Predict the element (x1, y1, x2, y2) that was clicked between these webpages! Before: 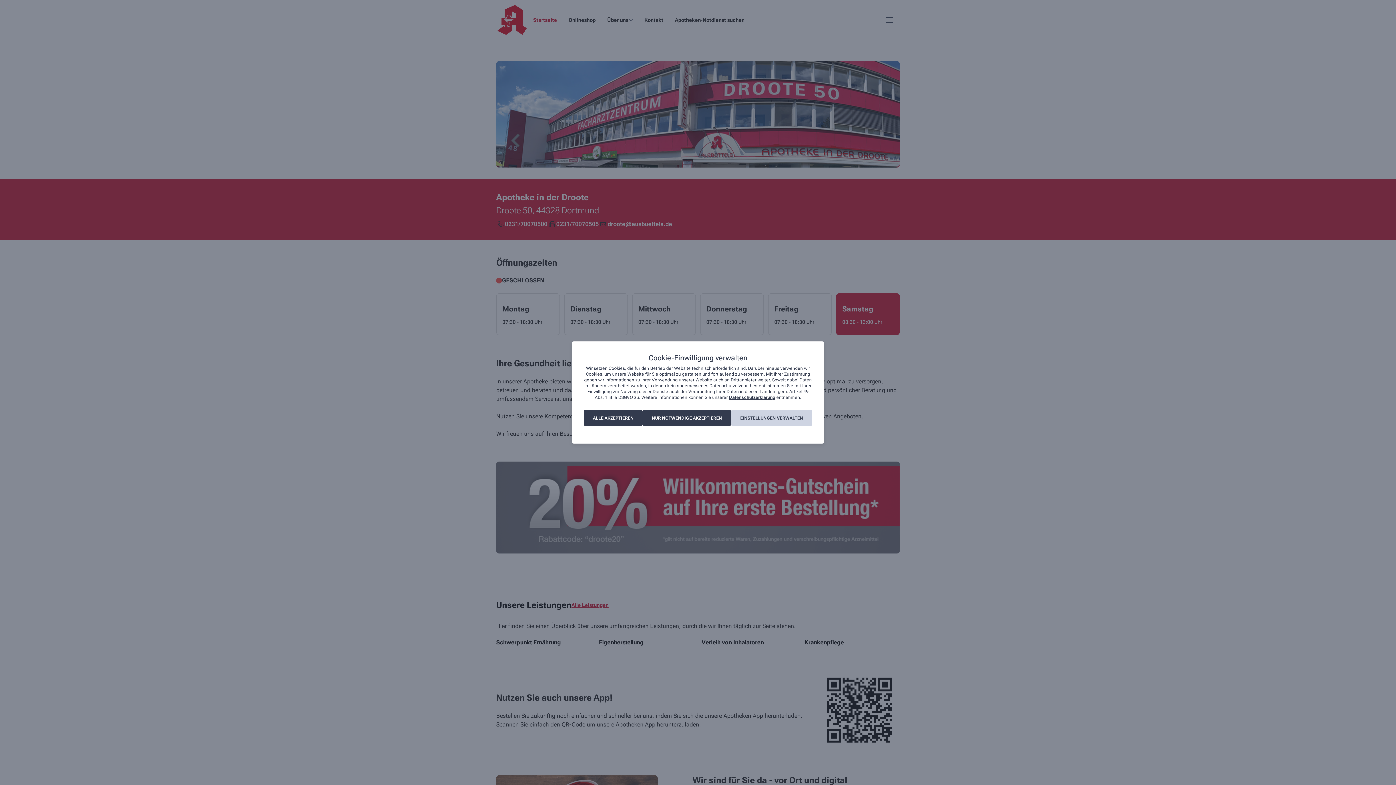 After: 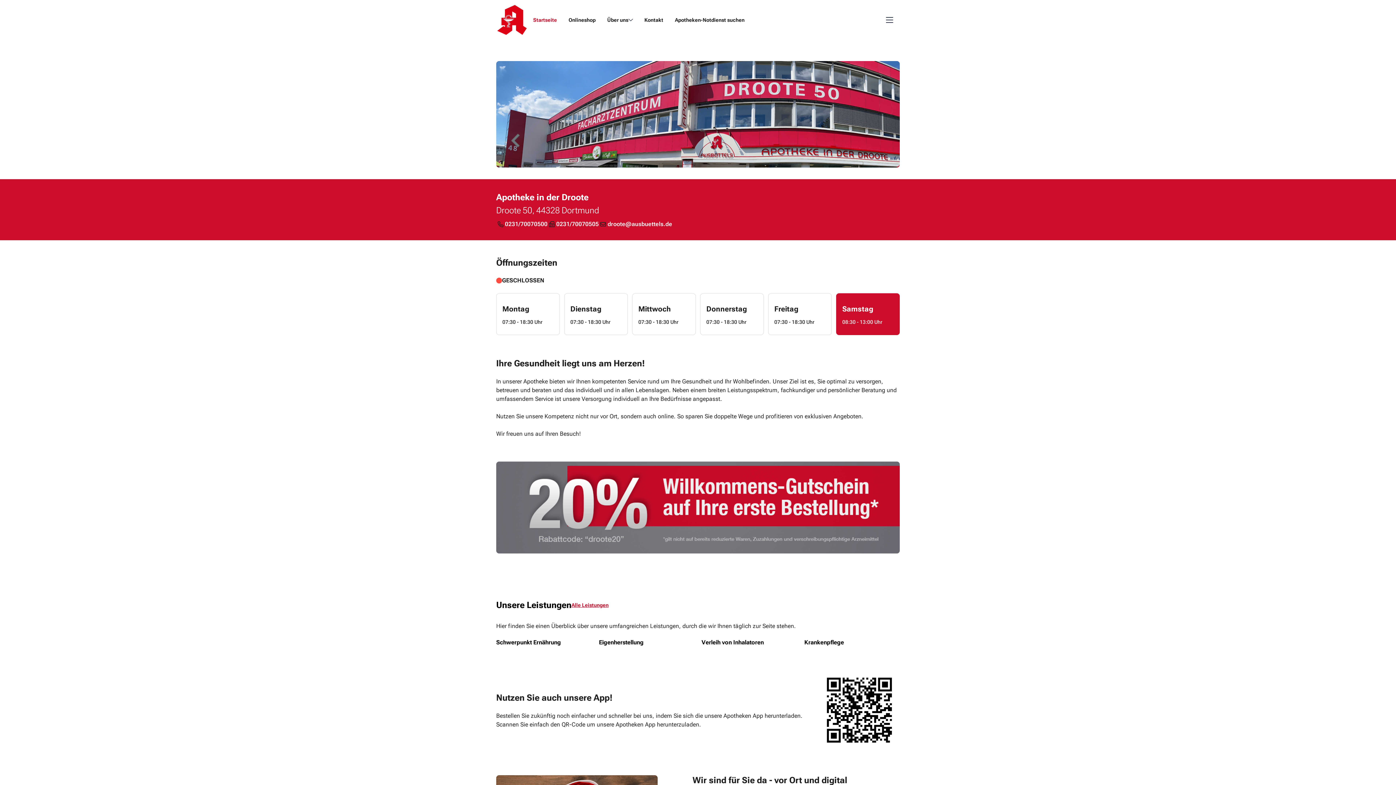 Action: bbox: (642, 410, 731, 426) label: NUR NOTWENDIGE AKZEPTIEREN